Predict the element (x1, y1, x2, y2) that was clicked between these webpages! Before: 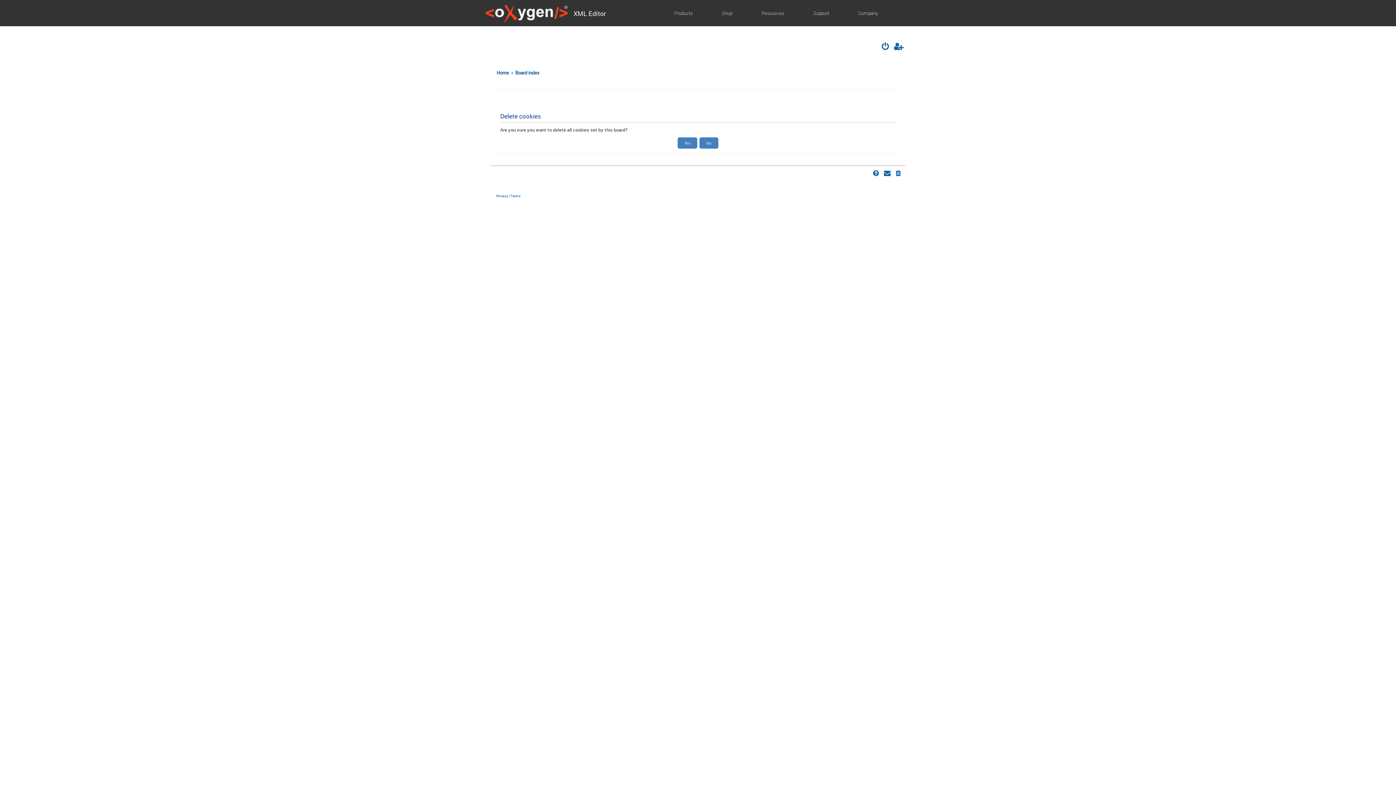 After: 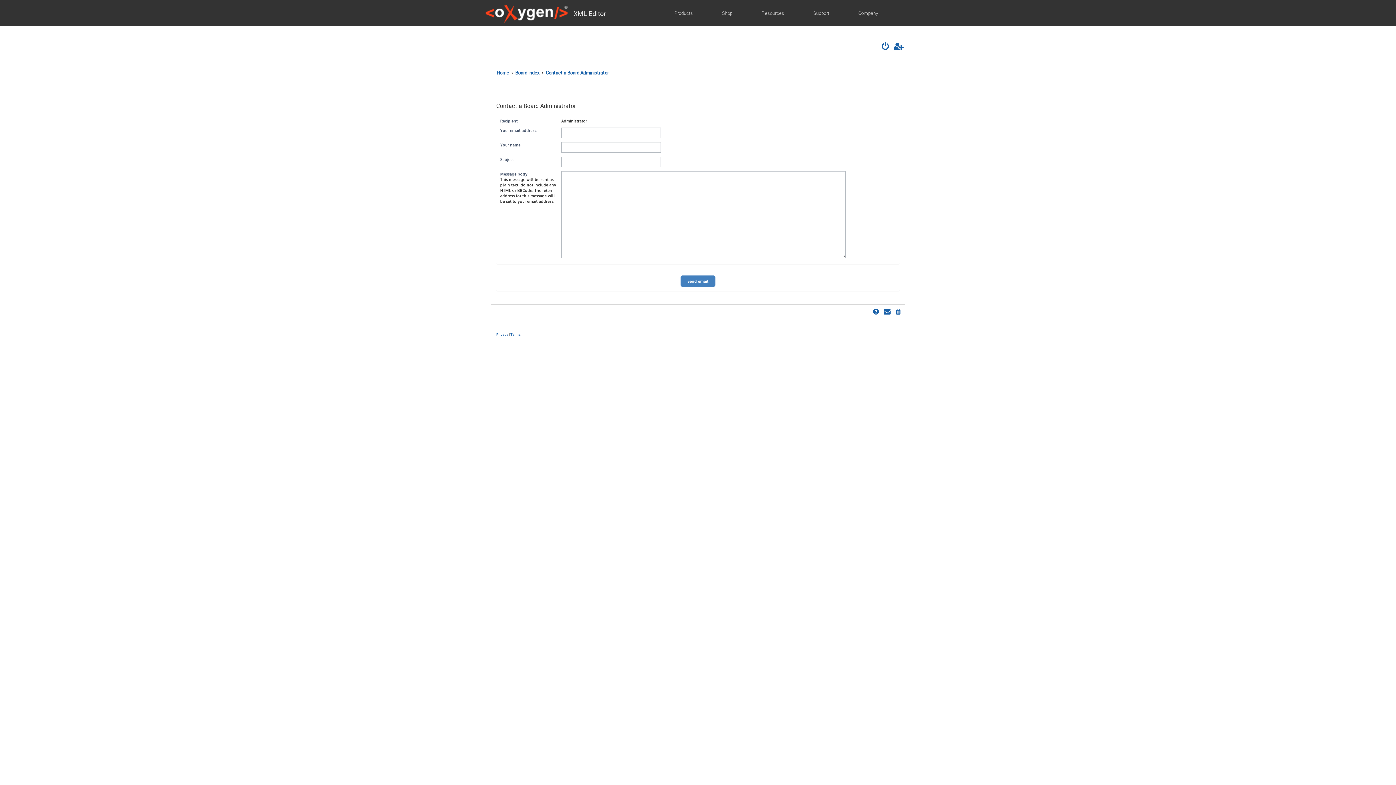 Action: bbox: (883, 168, 892, 179)